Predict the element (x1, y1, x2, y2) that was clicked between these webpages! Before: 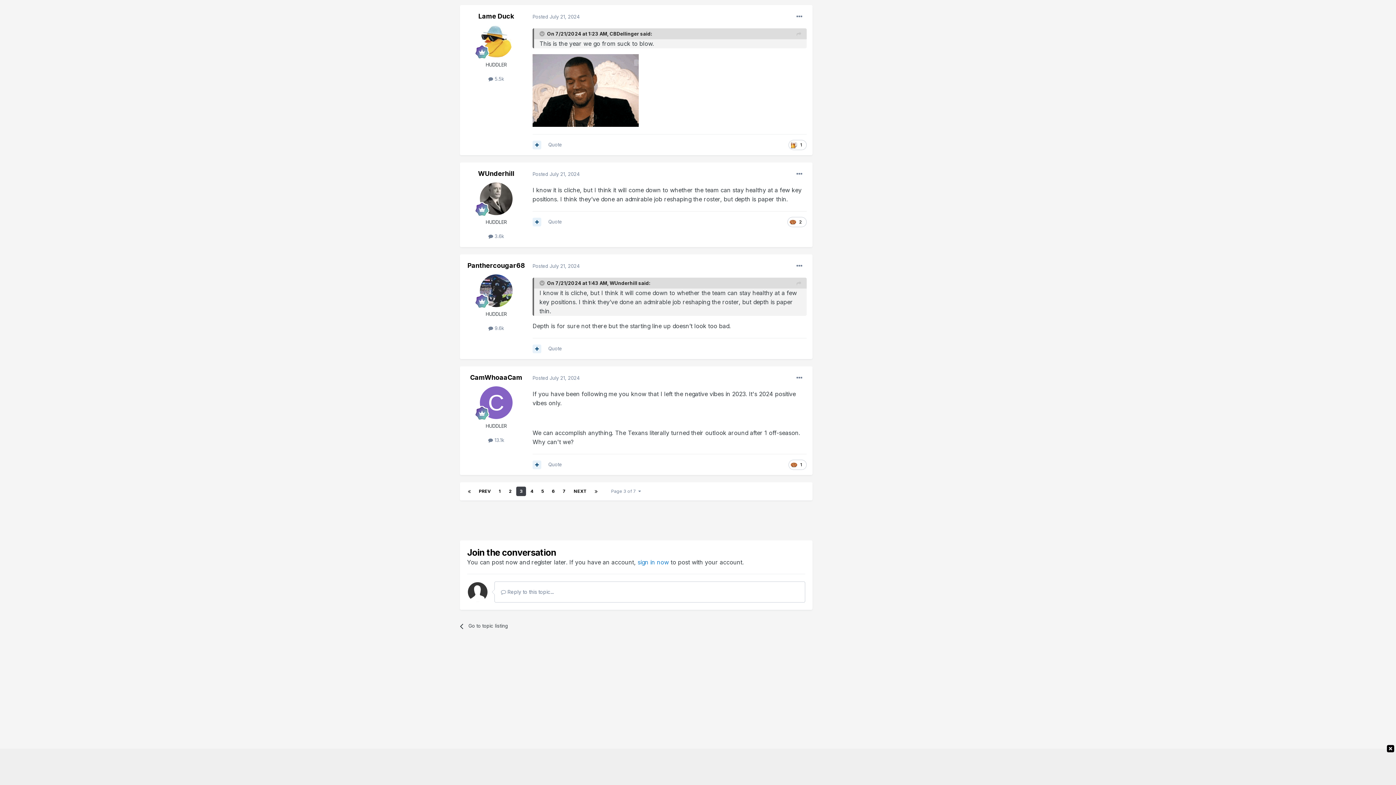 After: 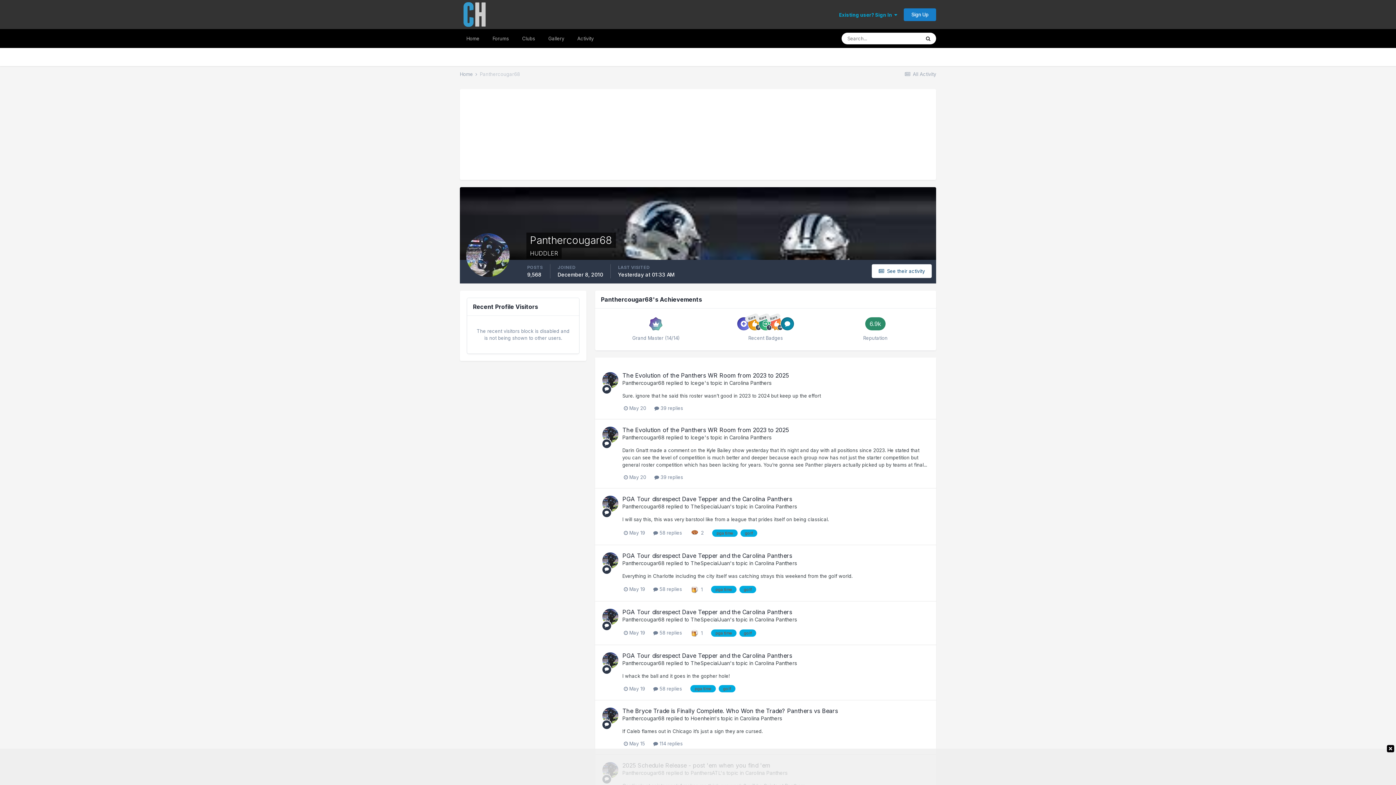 Action: bbox: (467, 341, 525, 349) label: Panthercougar68